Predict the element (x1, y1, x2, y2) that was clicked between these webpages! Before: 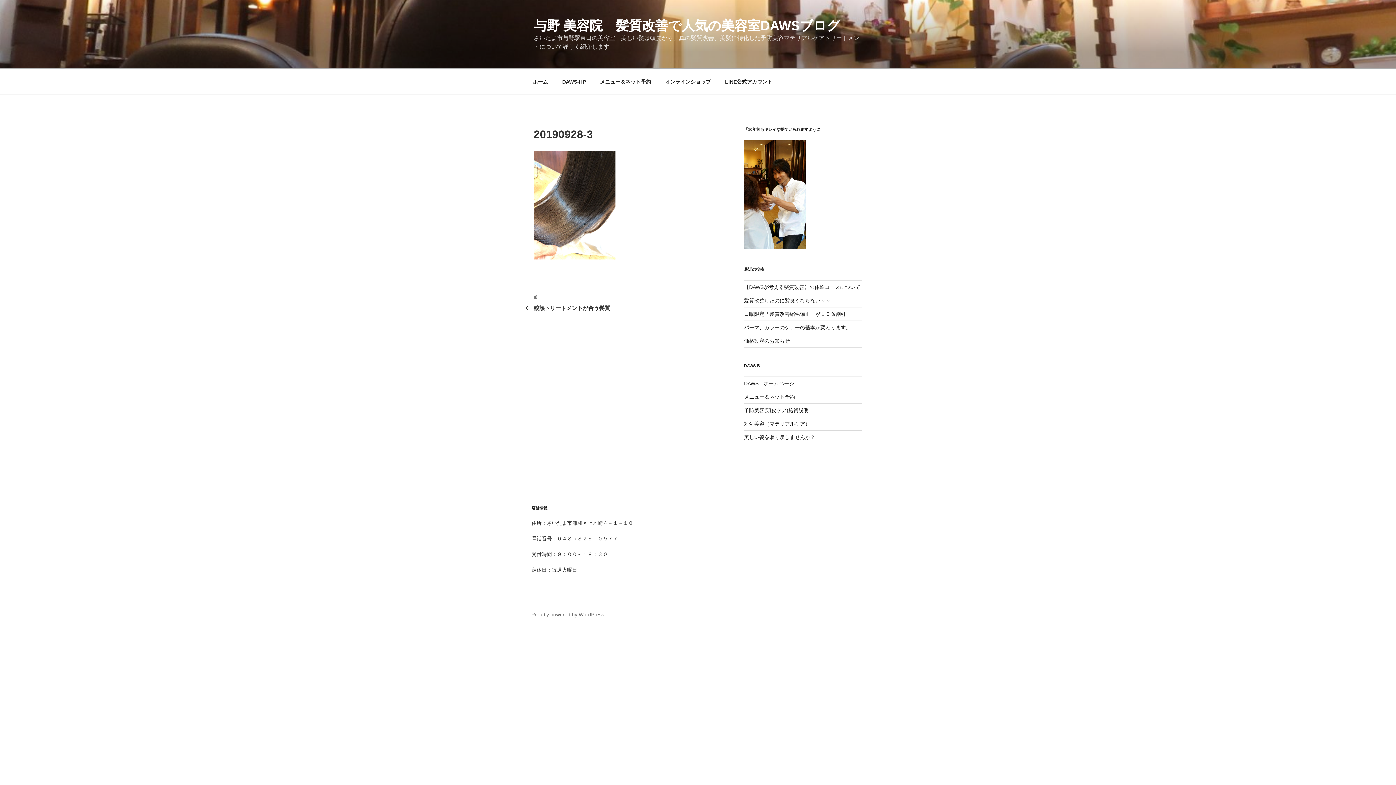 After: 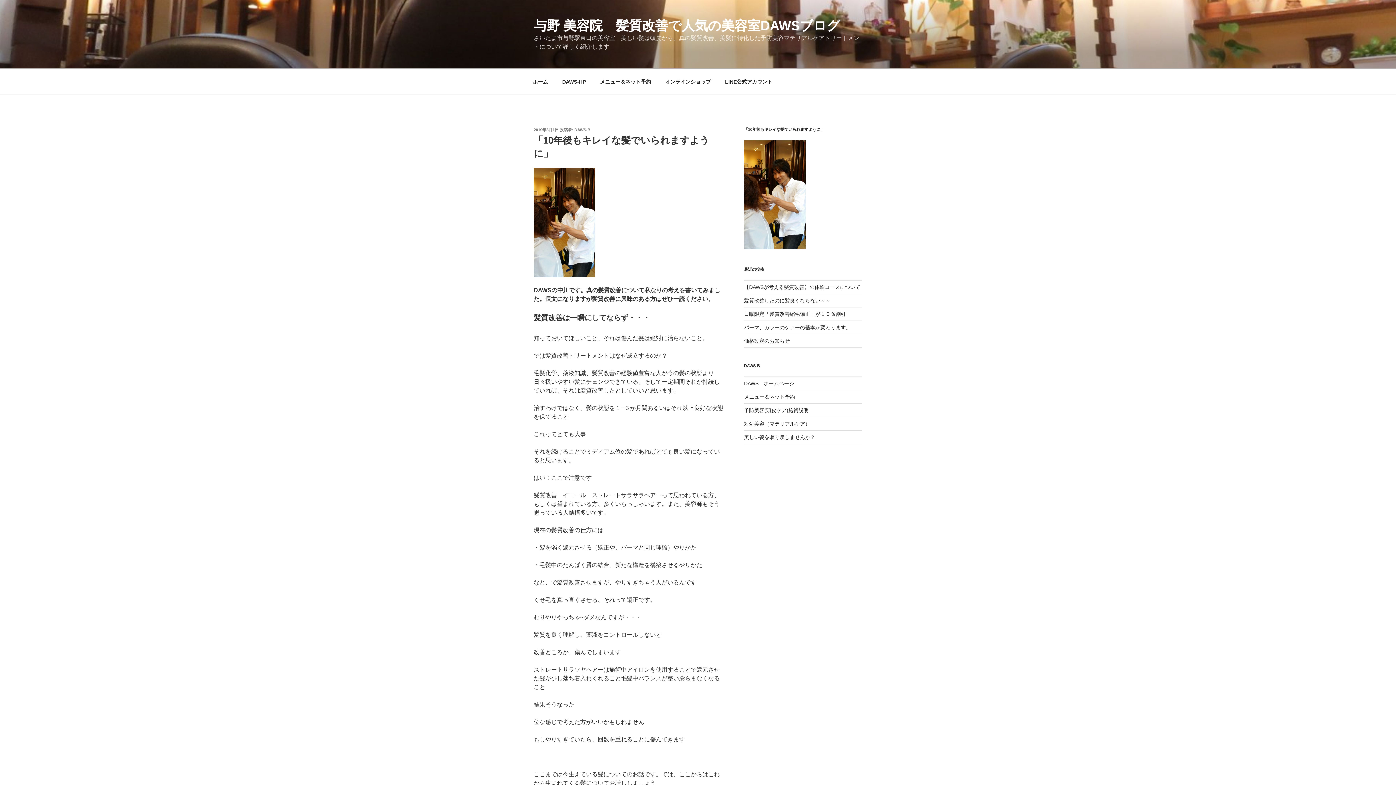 Action: bbox: (744, 244, 805, 250)